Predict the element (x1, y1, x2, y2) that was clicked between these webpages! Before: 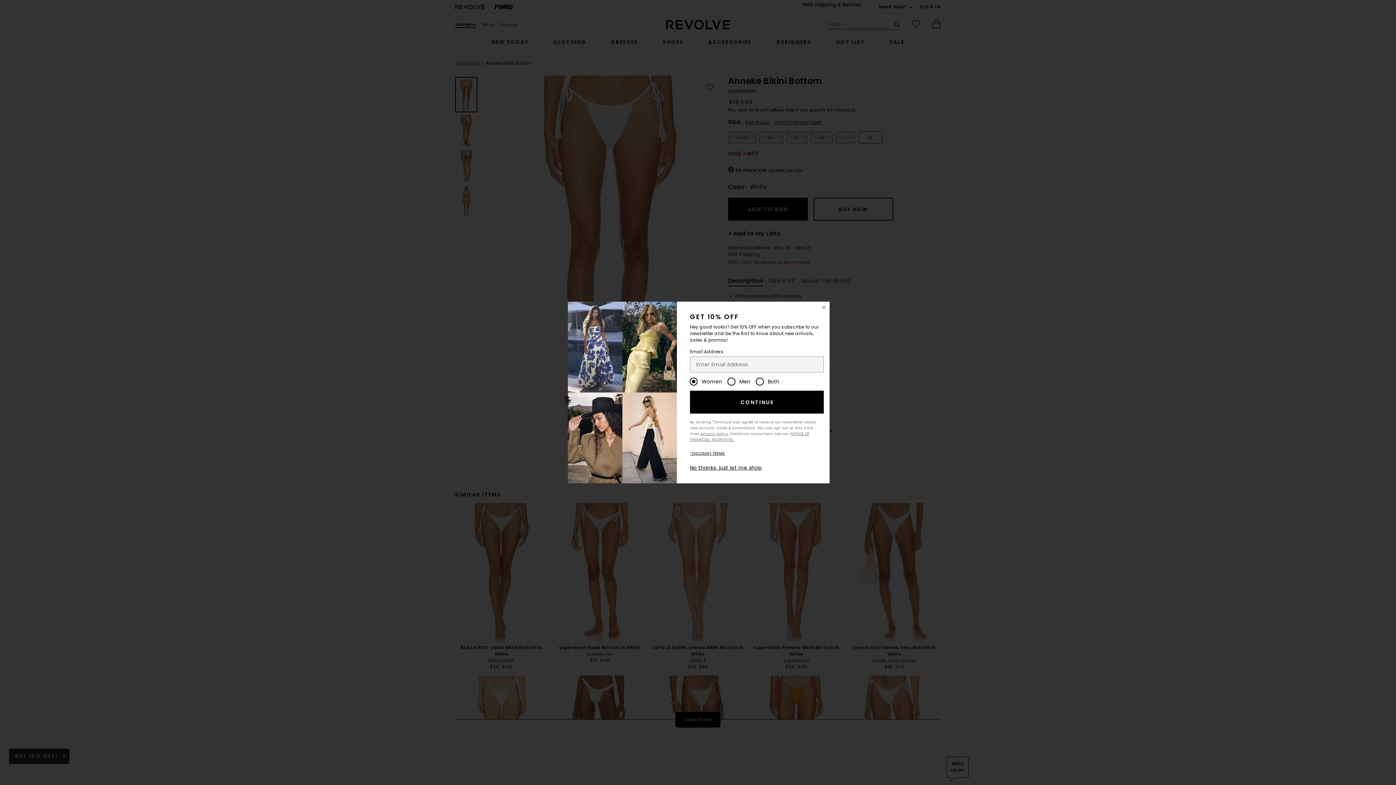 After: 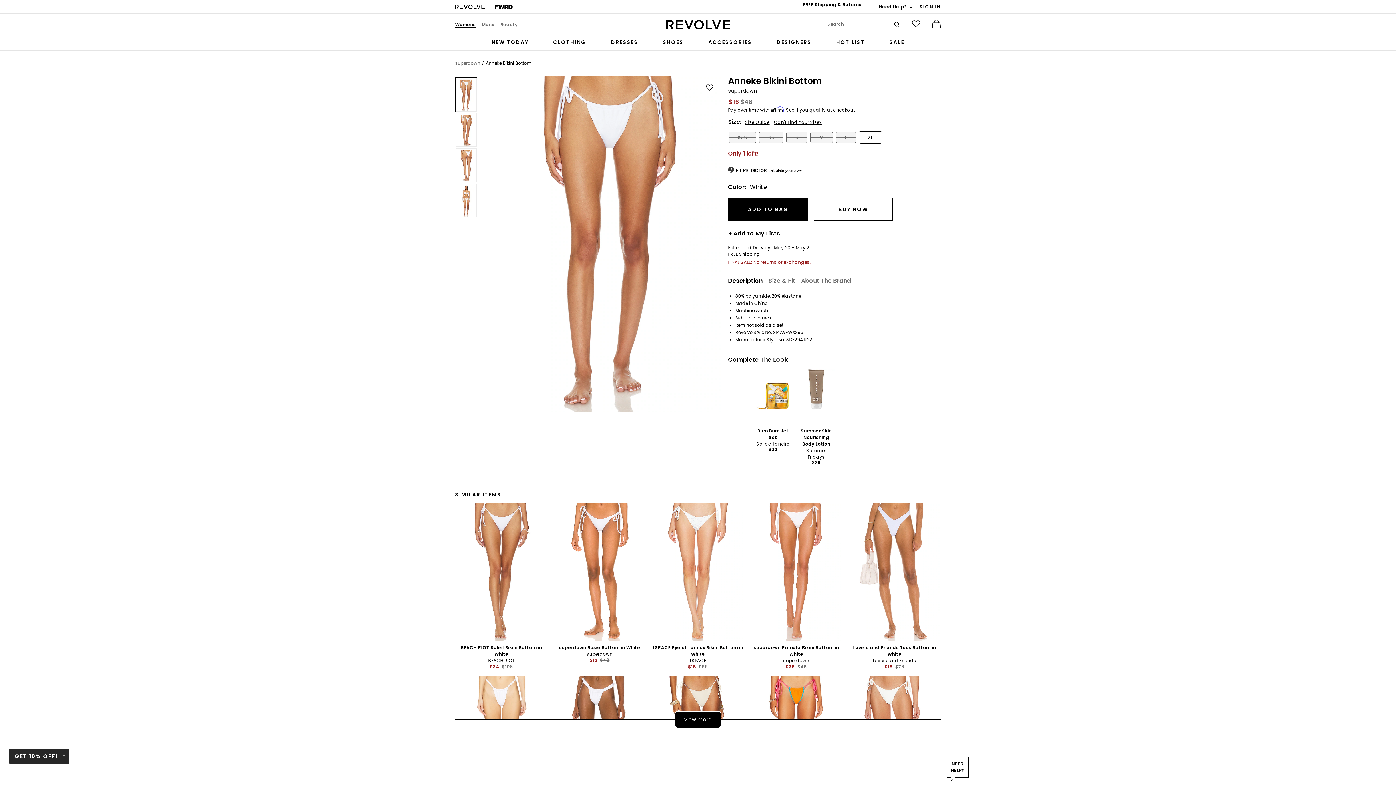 Action: bbox: (818, 301, 829, 313) label: Close Window